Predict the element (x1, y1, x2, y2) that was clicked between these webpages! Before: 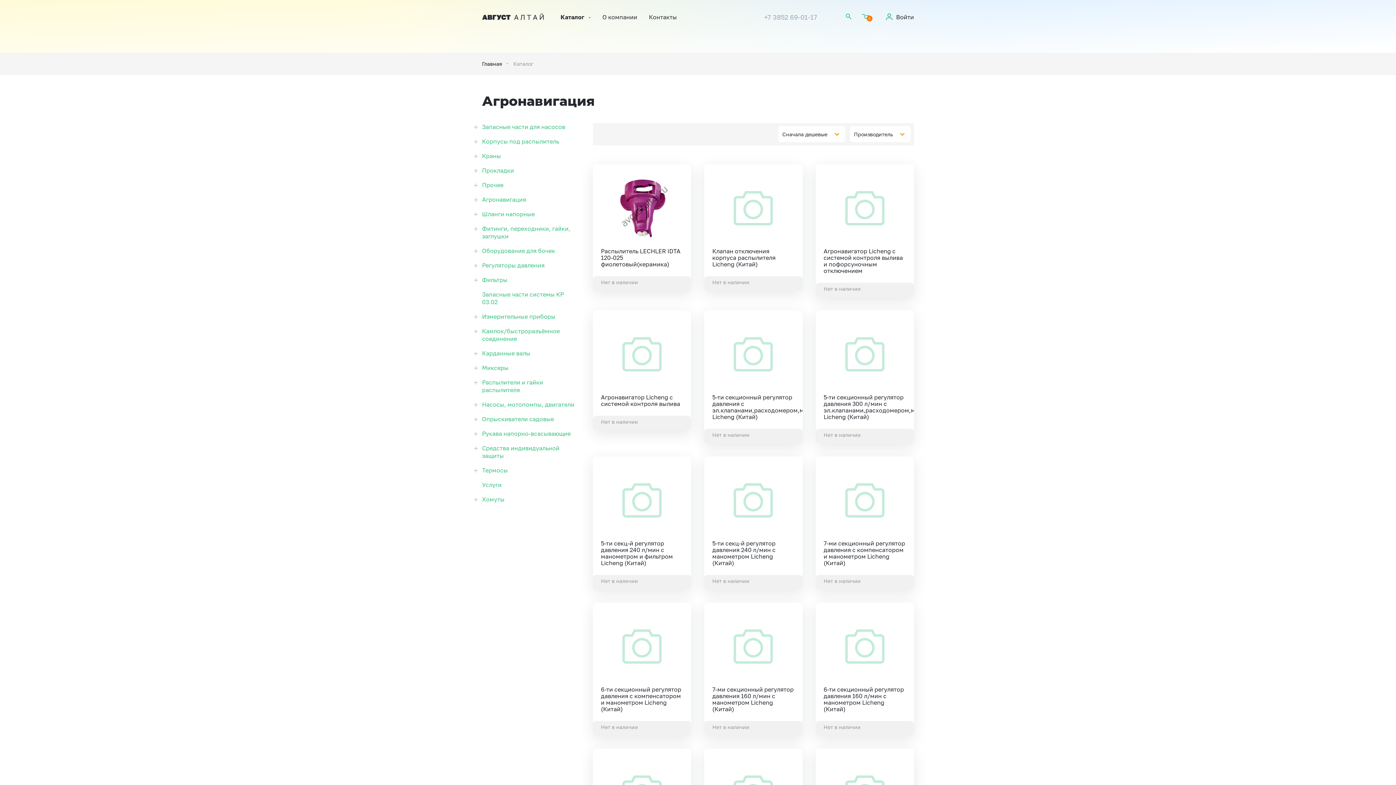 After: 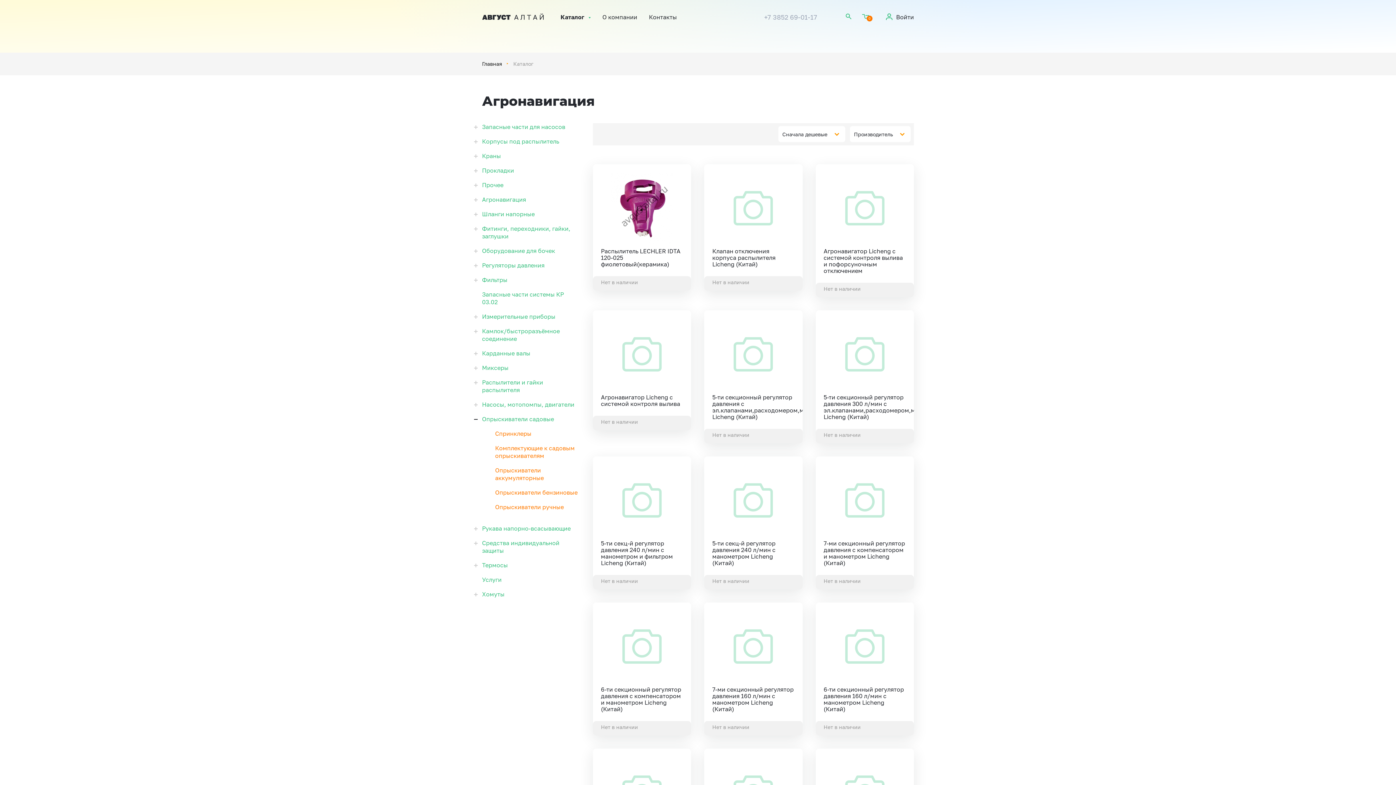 Action: bbox: (474, 417, 477, 421)